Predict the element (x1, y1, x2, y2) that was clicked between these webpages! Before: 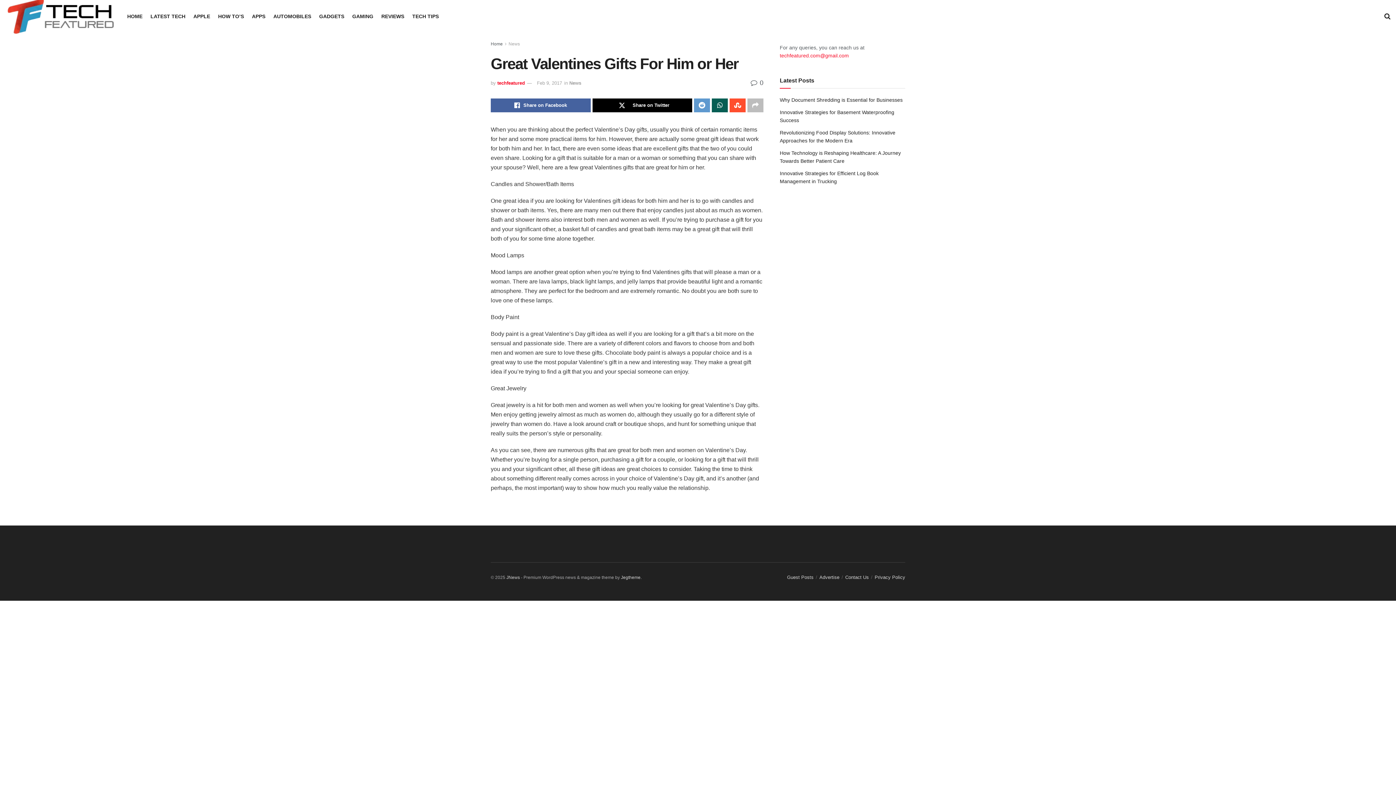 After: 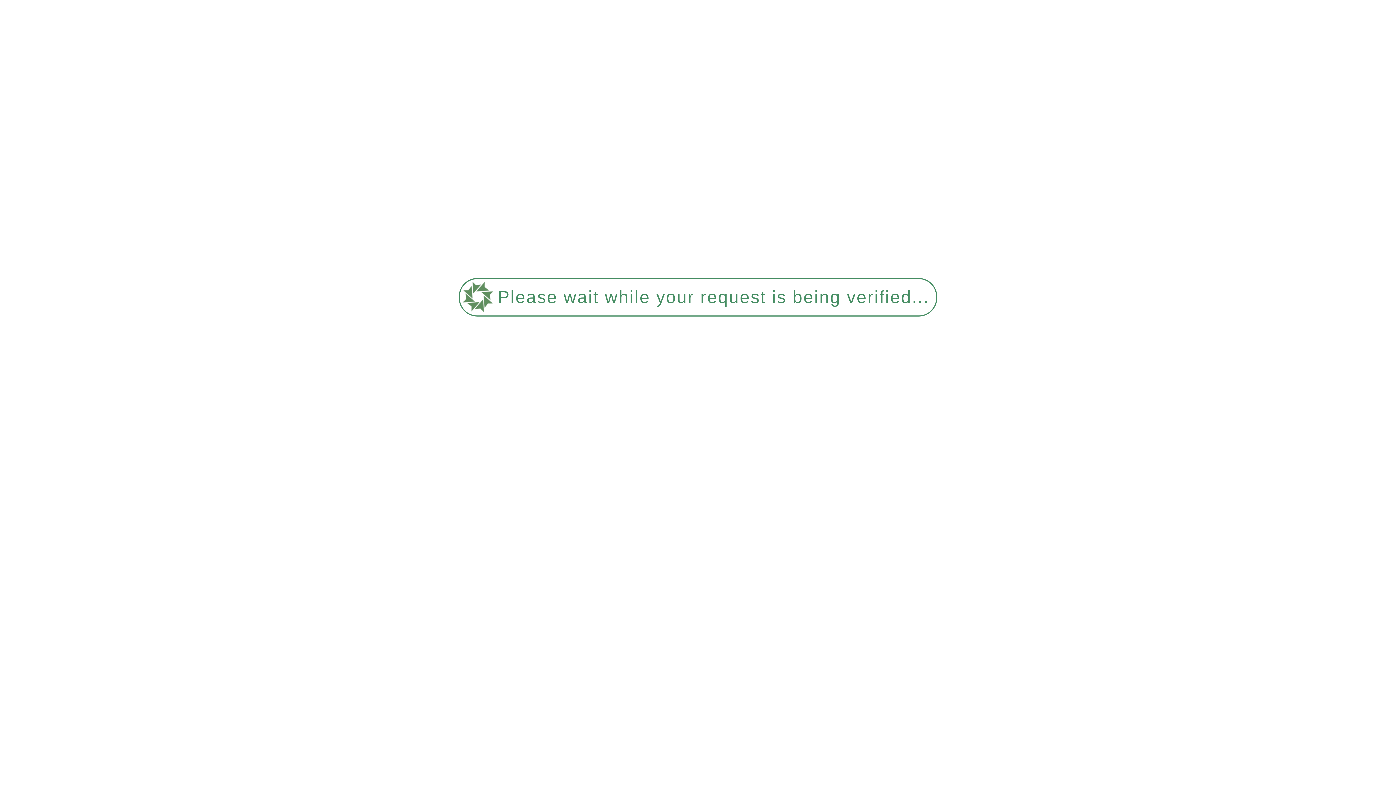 Action: bbox: (490, 41, 502, 46) label: Home